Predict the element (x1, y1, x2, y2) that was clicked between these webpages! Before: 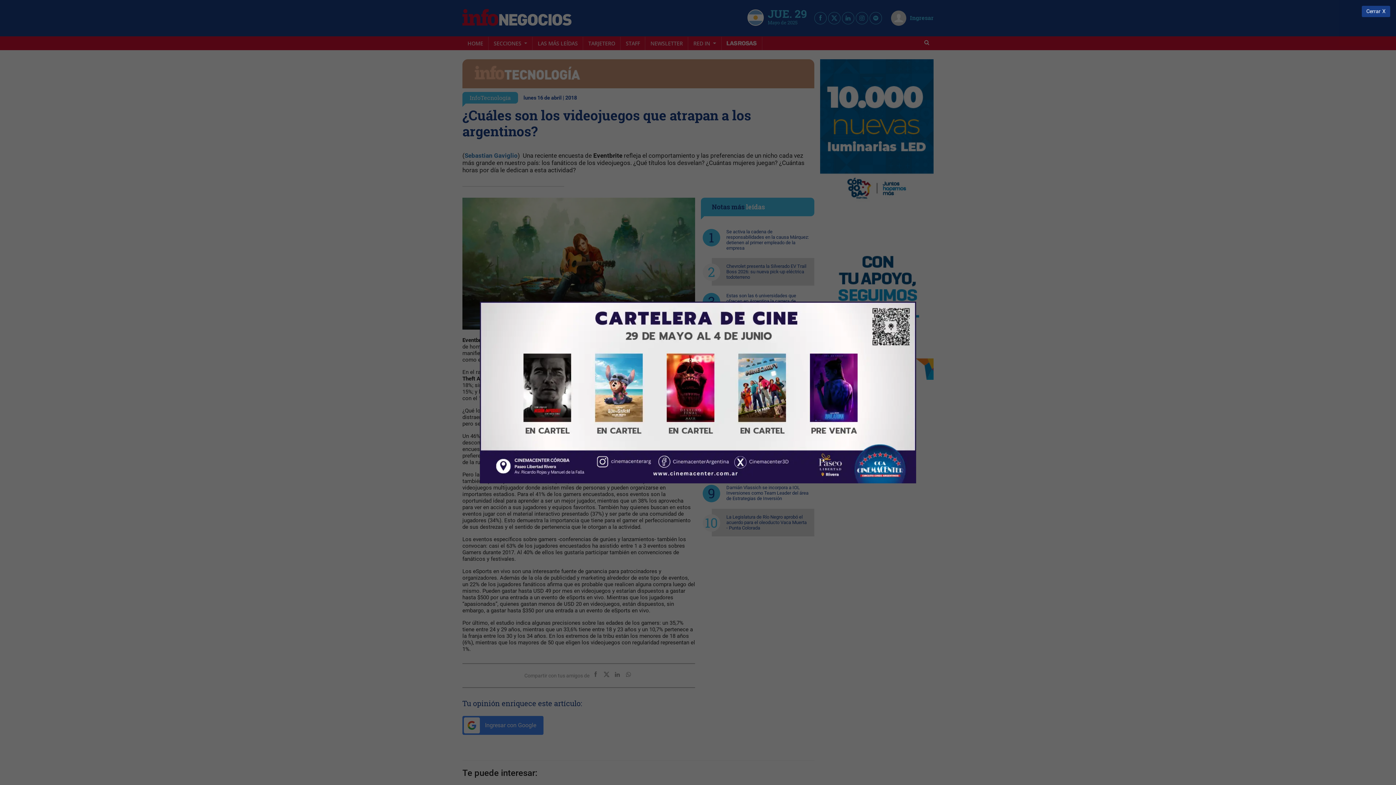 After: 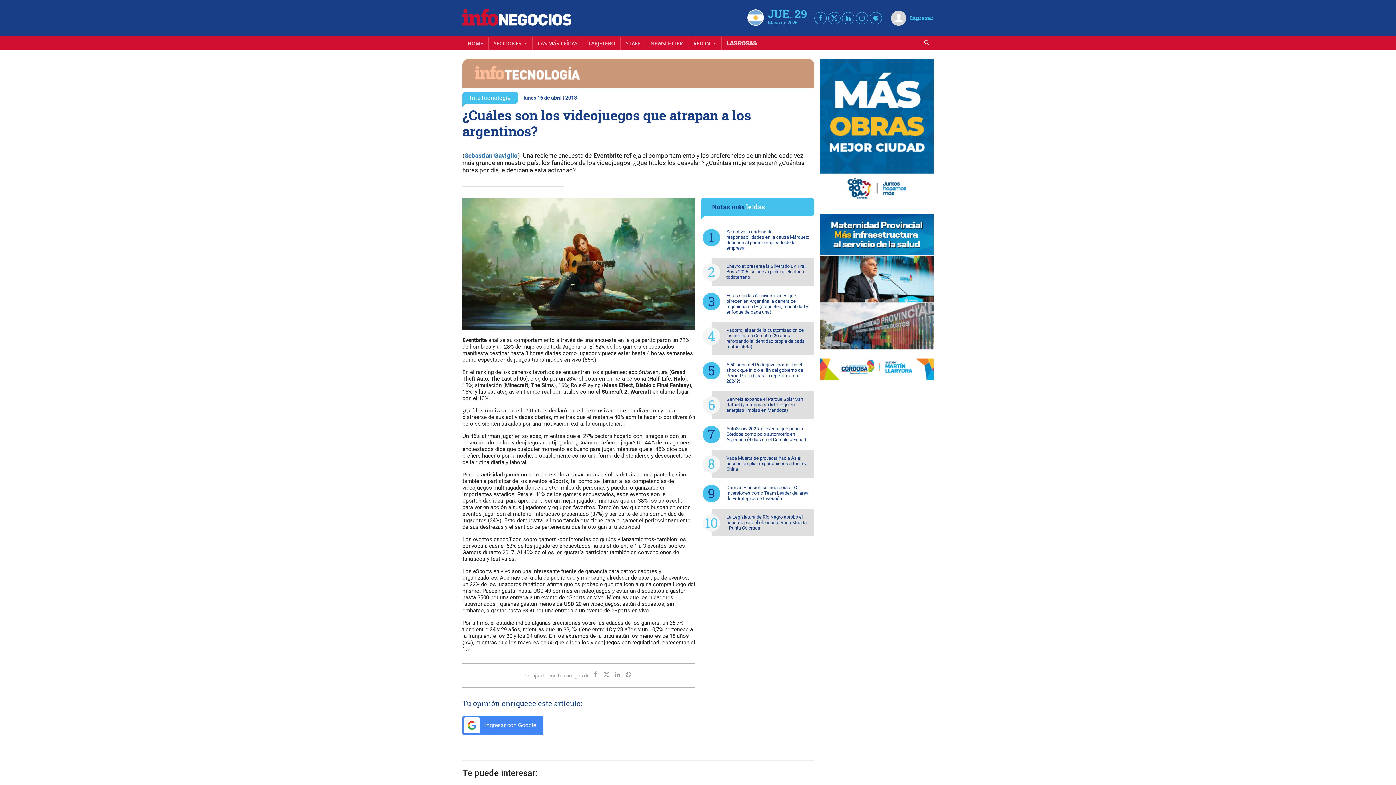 Action: bbox: (1362, 5, 1390, 16) label: Cerrar